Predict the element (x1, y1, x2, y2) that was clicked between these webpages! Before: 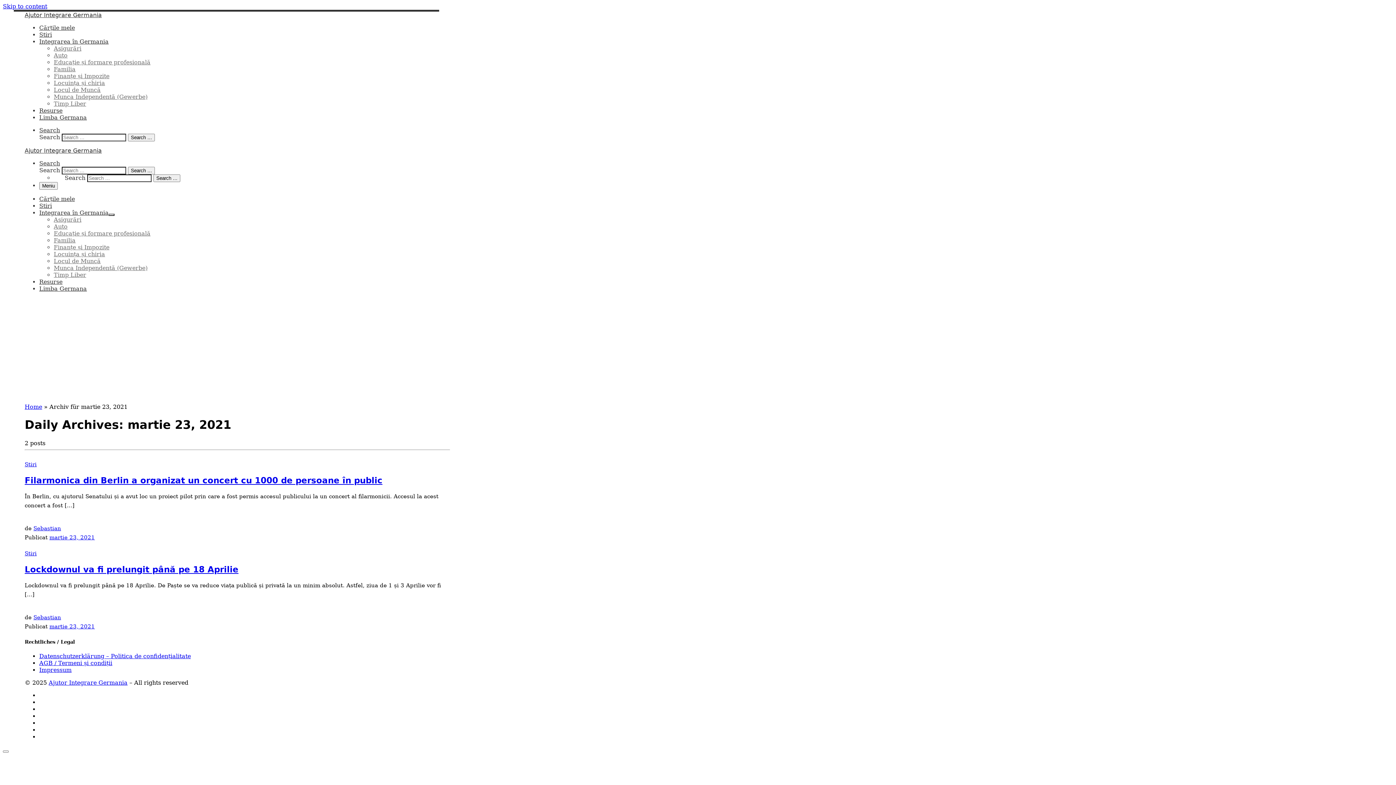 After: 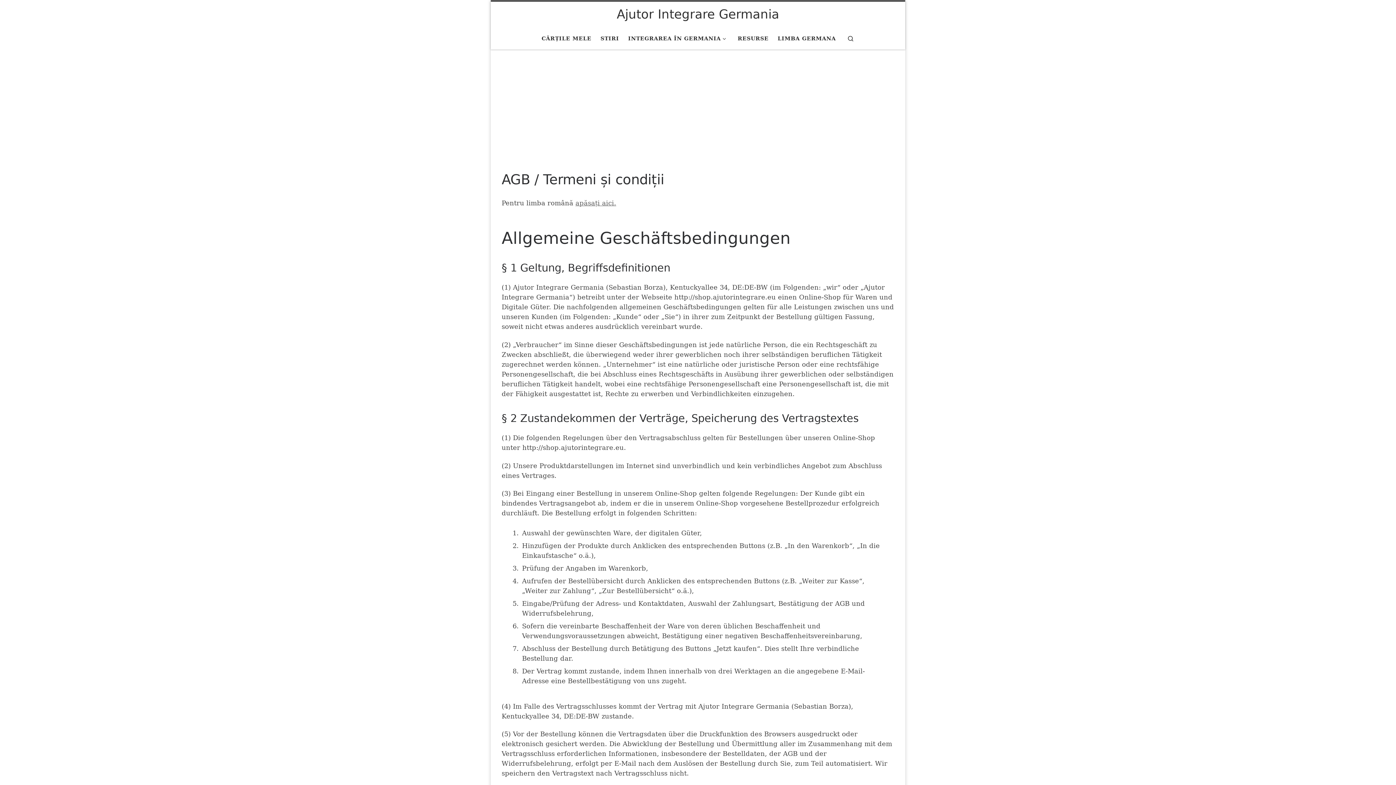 Action: bbox: (39, 659, 112, 666) label: AGB / Termeni și condiții